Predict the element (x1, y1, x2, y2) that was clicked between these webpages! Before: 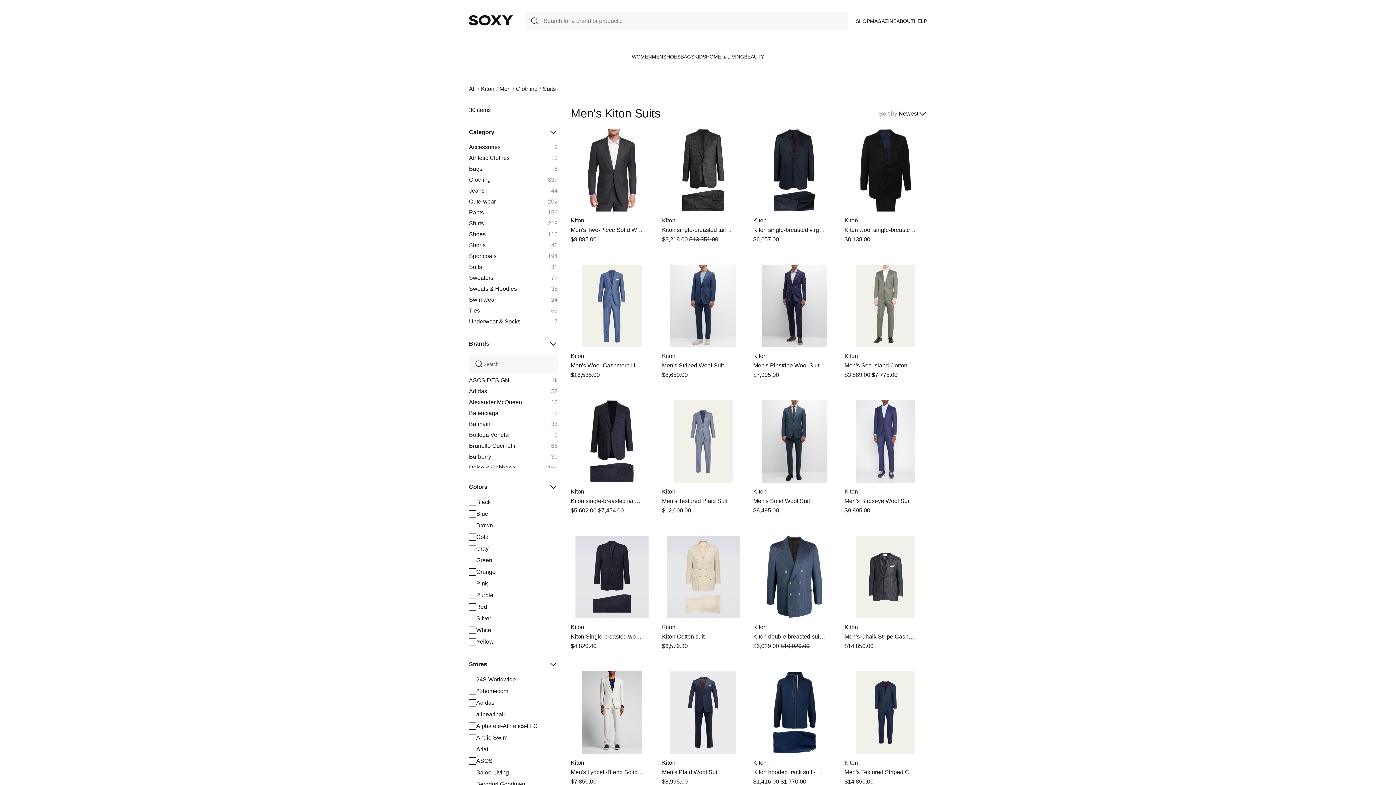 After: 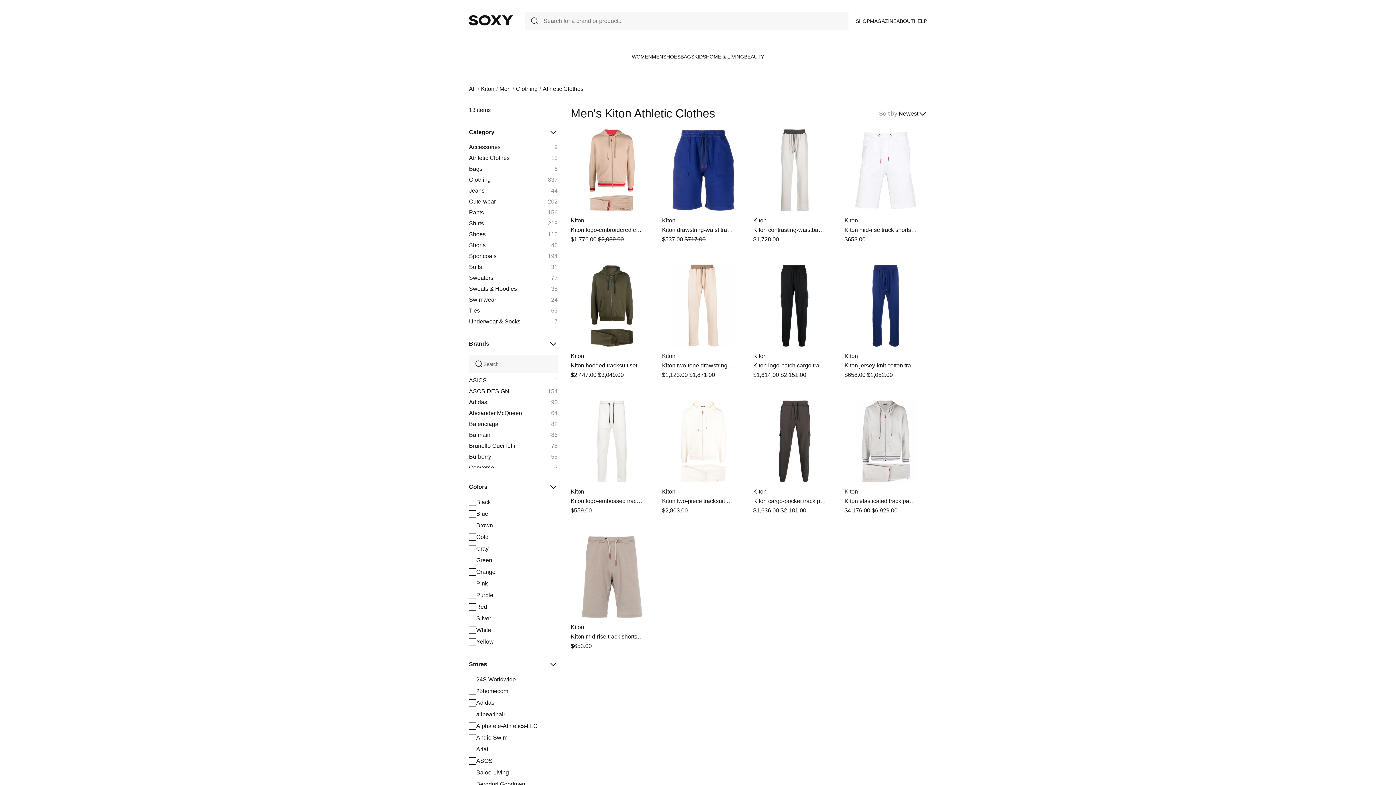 Action: bbox: (469, 154, 509, 161) label: Athletic Clothes